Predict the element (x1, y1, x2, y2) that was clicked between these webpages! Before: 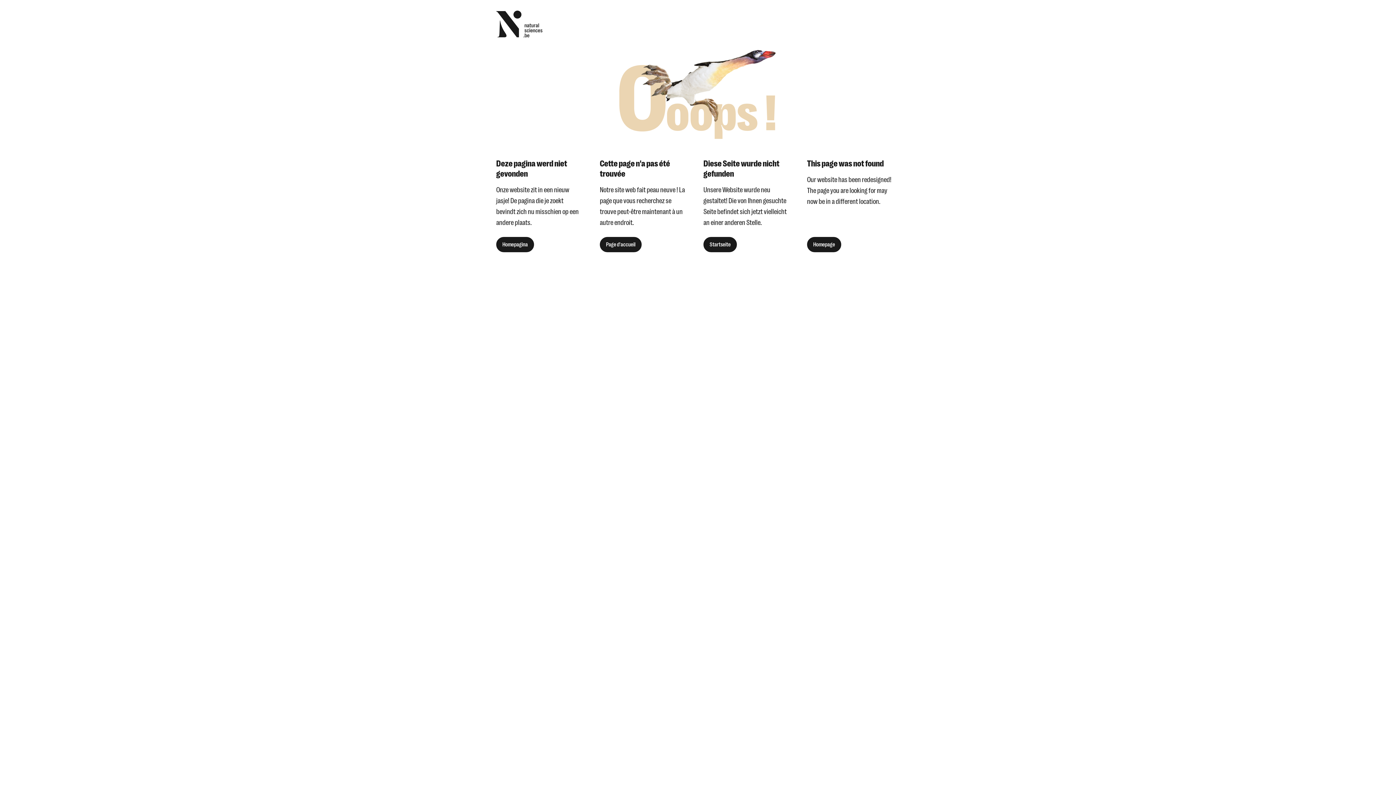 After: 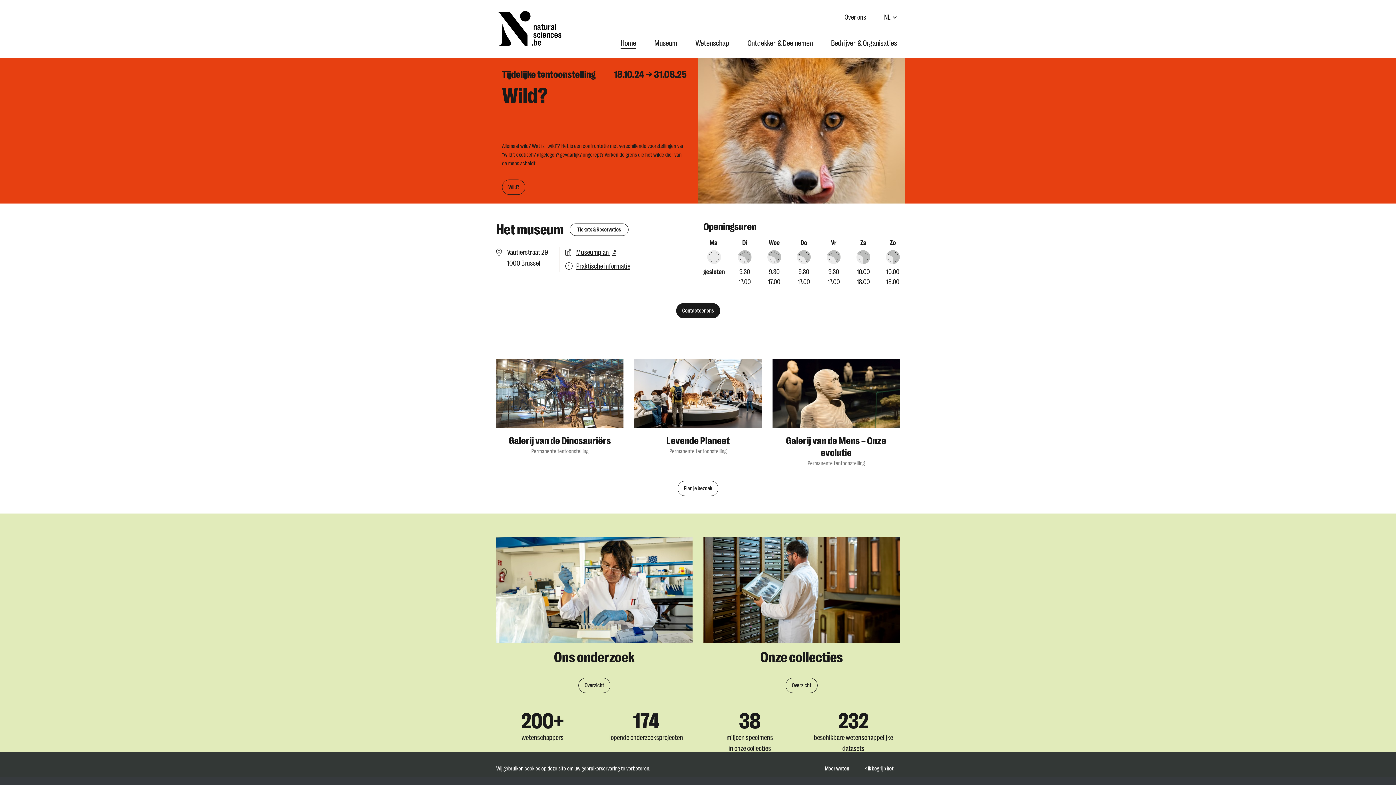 Action: bbox: (496, 8, 542, 39)